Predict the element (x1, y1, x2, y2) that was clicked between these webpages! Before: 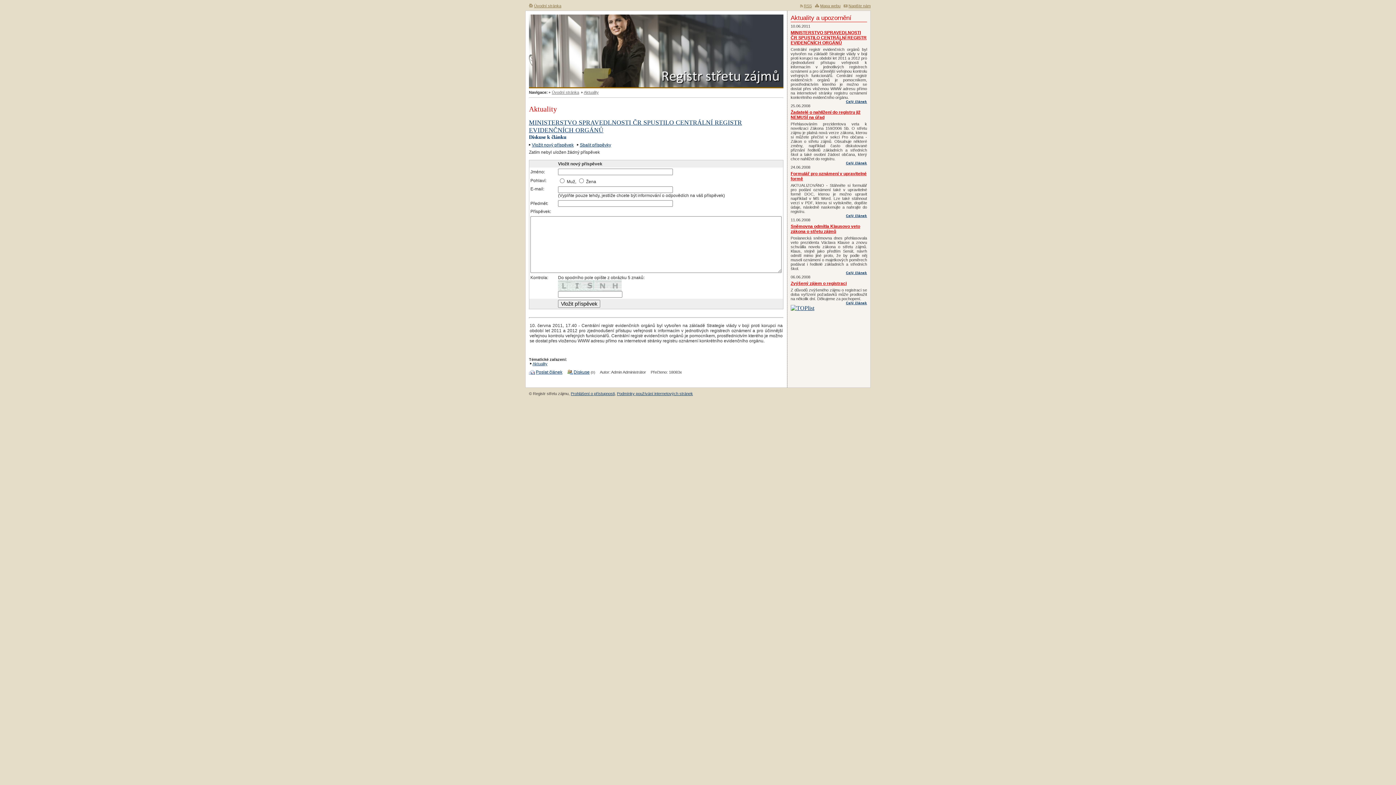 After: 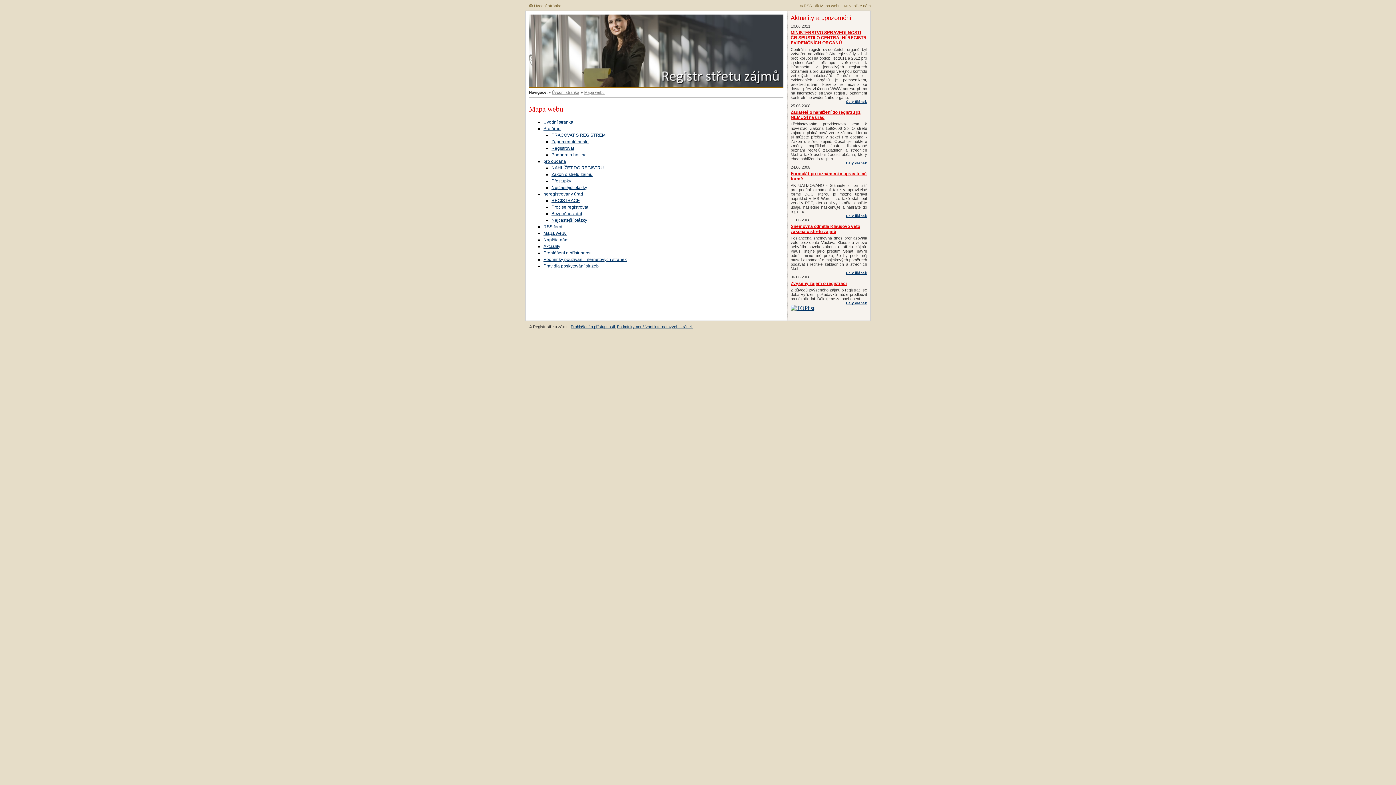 Action: bbox: (820, 3, 840, 8) label: Mapa webu